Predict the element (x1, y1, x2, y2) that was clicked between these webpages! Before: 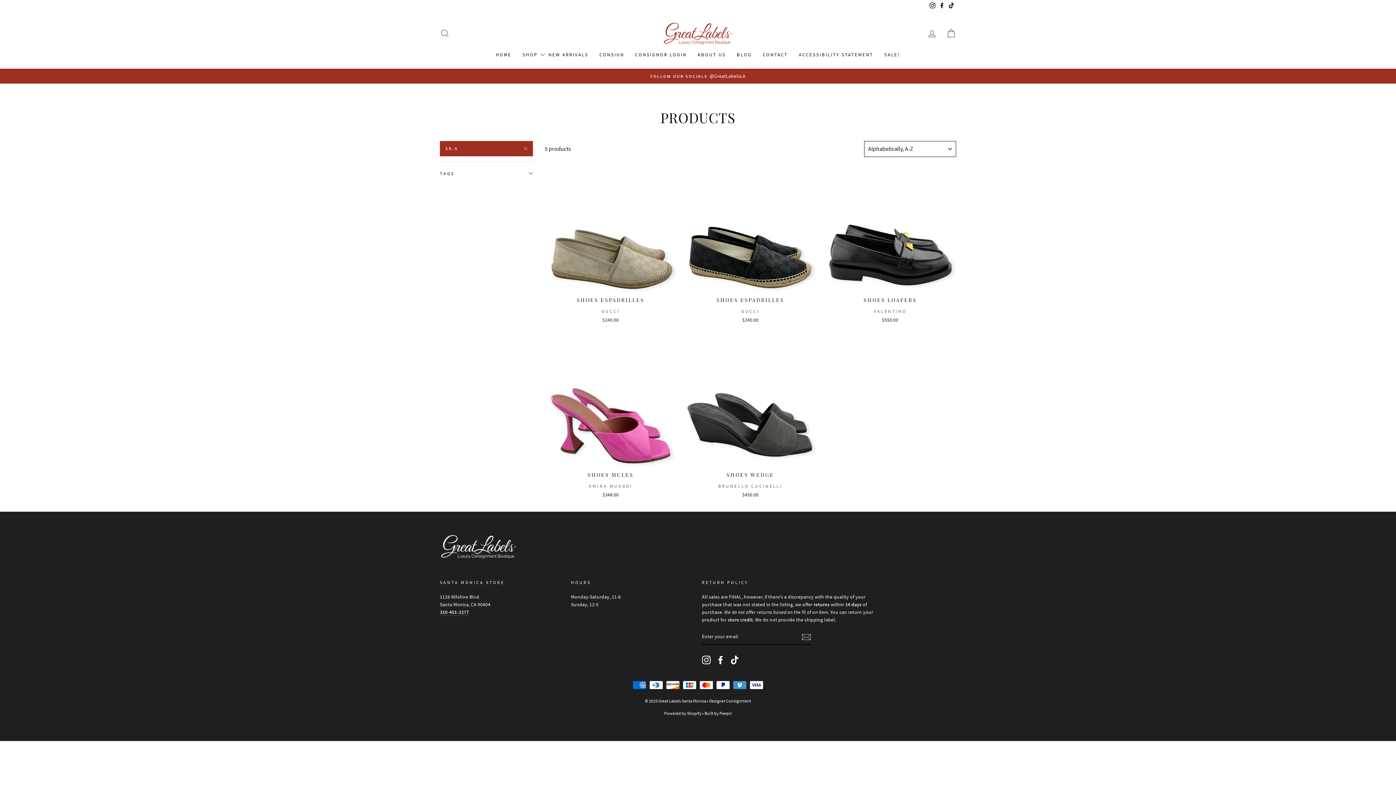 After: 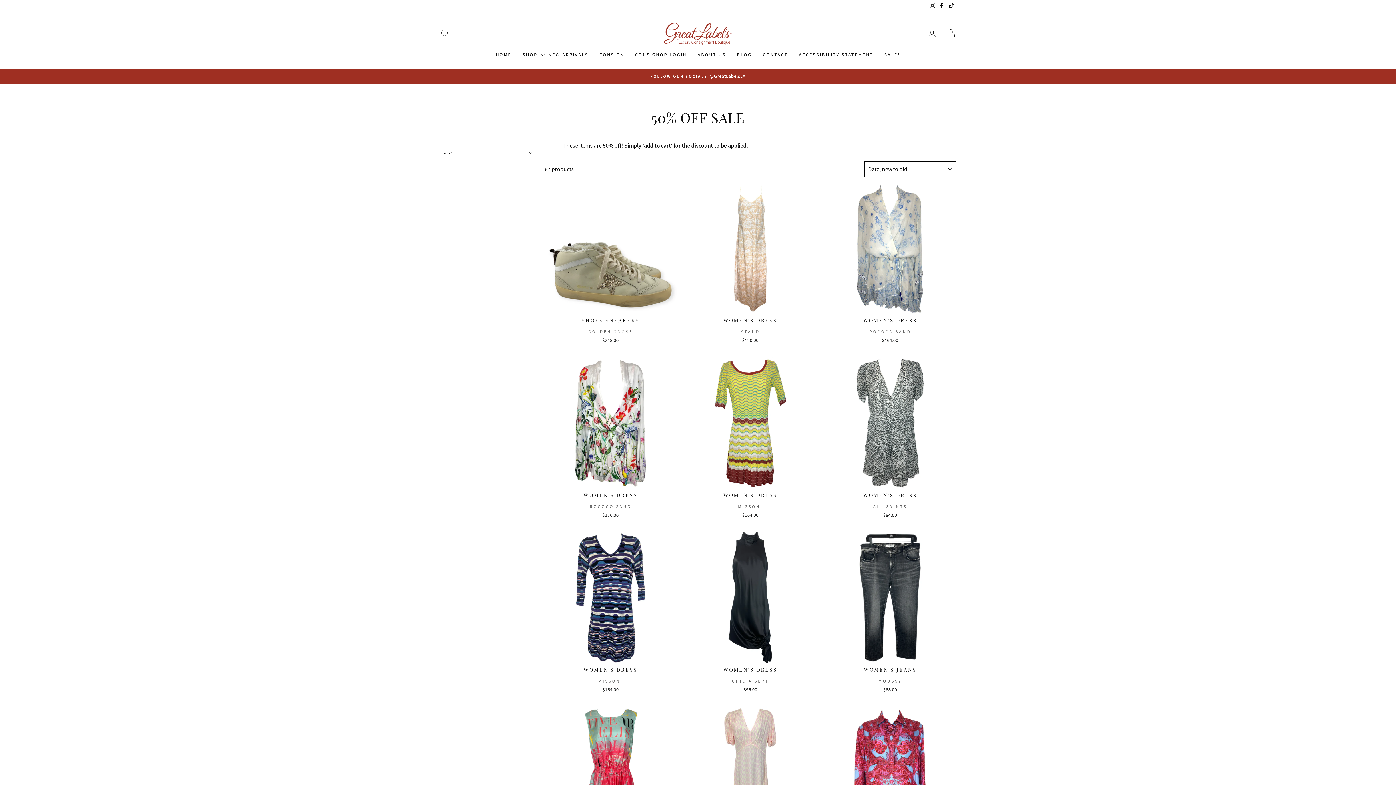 Action: bbox: (878, 48, 905, 61) label: Sale!